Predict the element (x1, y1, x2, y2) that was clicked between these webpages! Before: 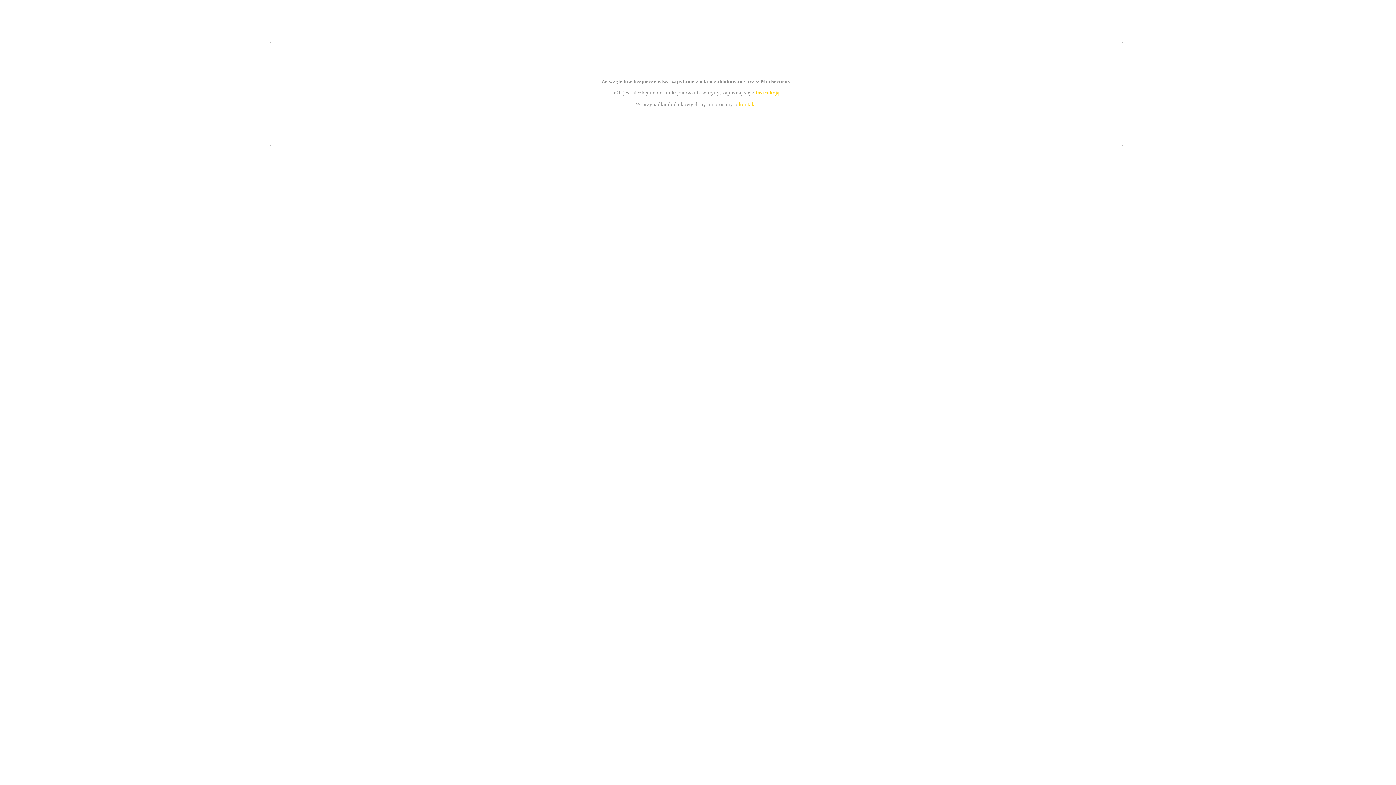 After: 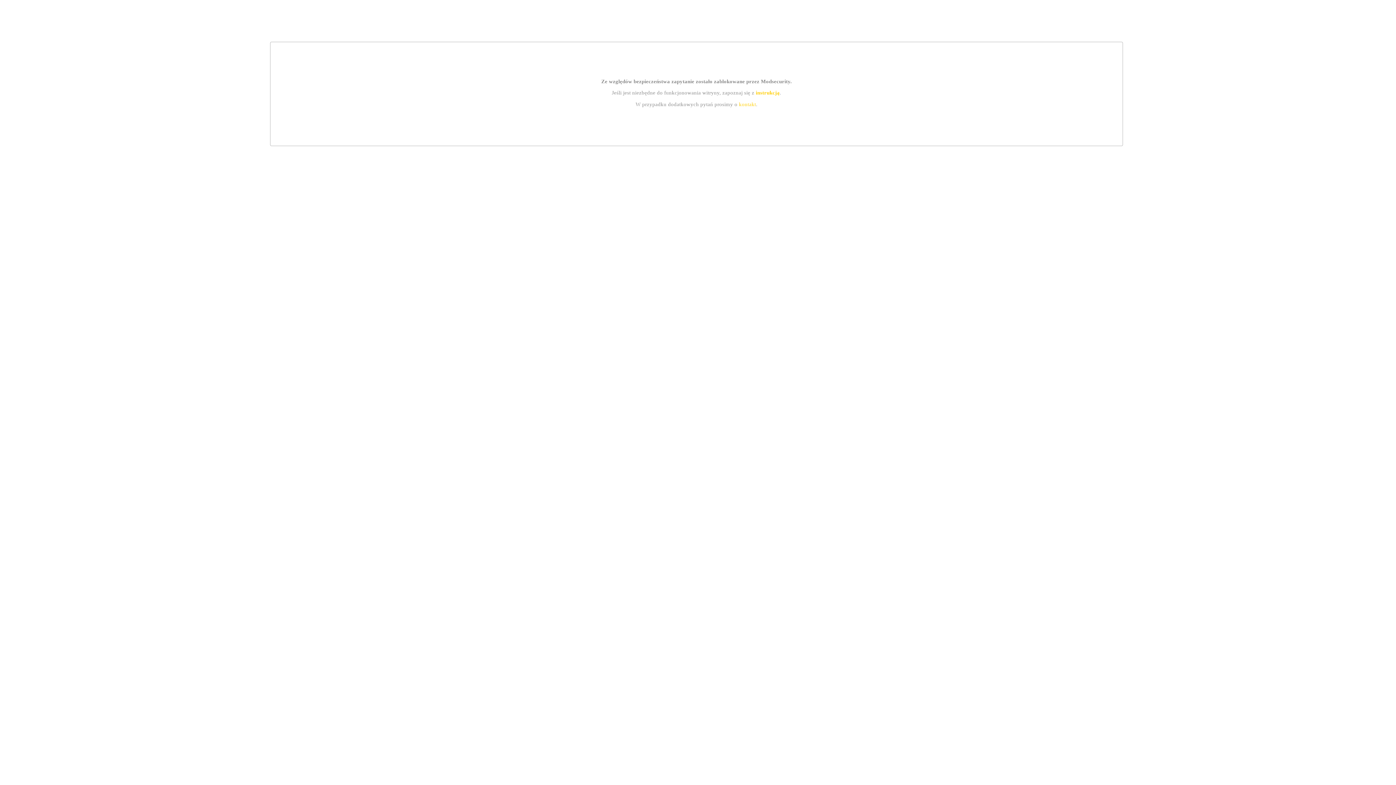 Action: bbox: (755, 89, 779, 95) label: instrukcją